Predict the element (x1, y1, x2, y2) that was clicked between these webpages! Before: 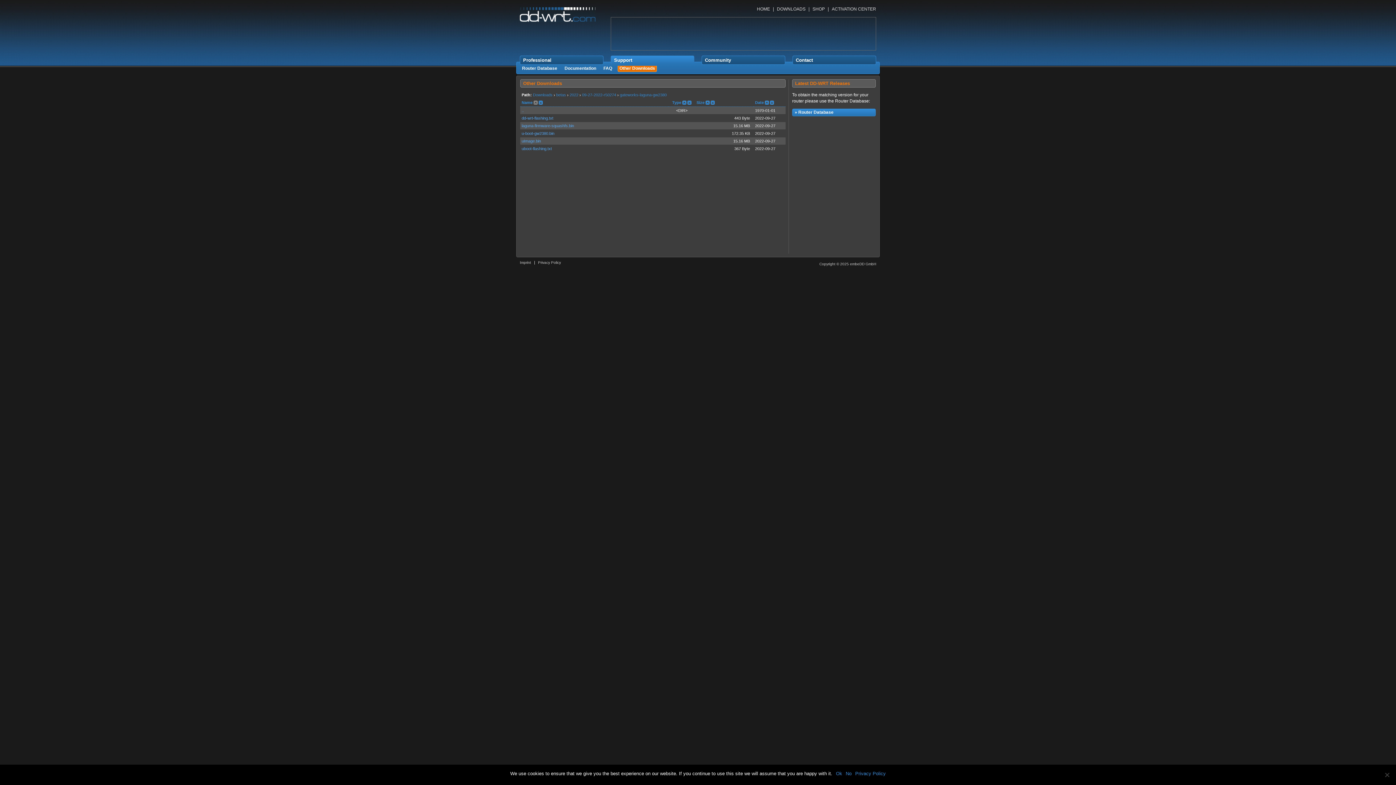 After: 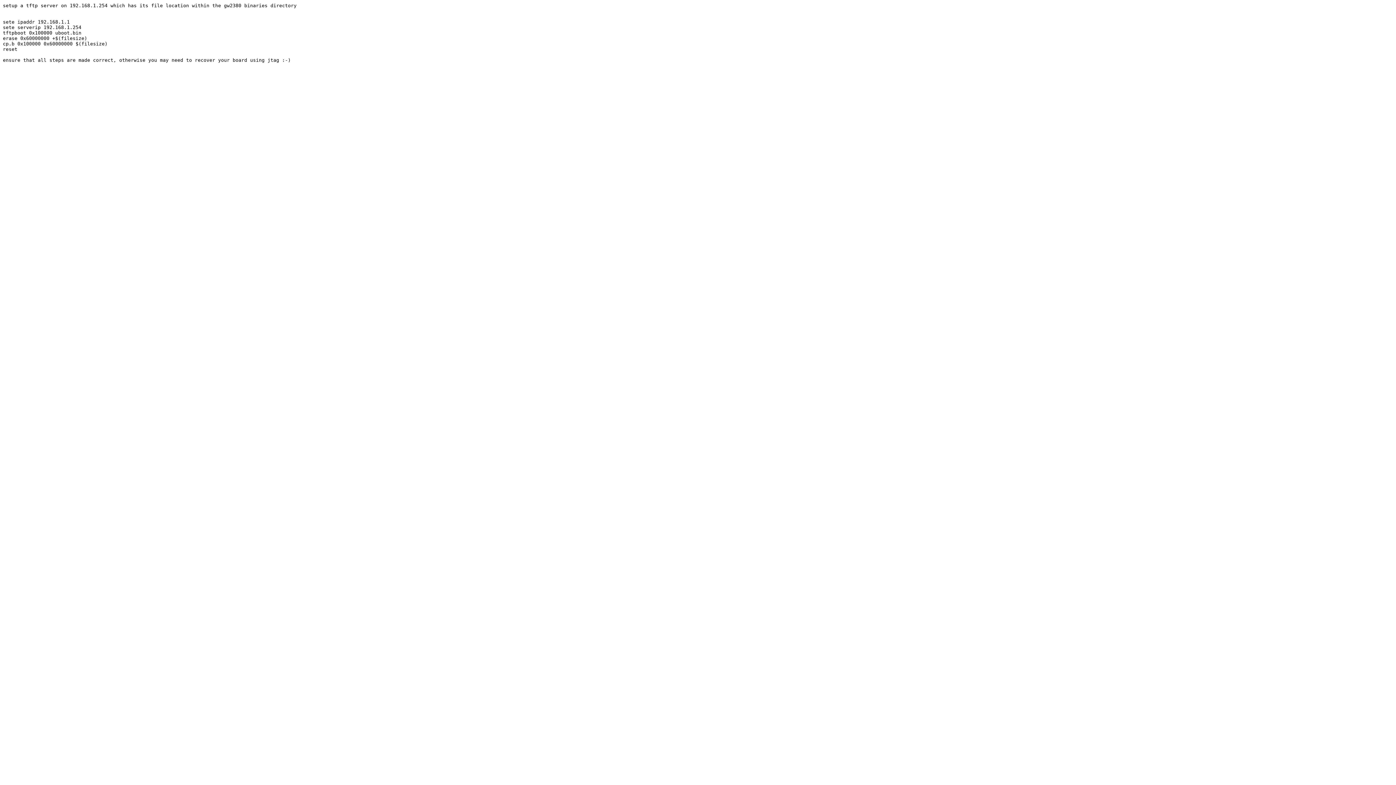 Action: bbox: (521, 146, 552, 150) label: uboot-flashing.txt